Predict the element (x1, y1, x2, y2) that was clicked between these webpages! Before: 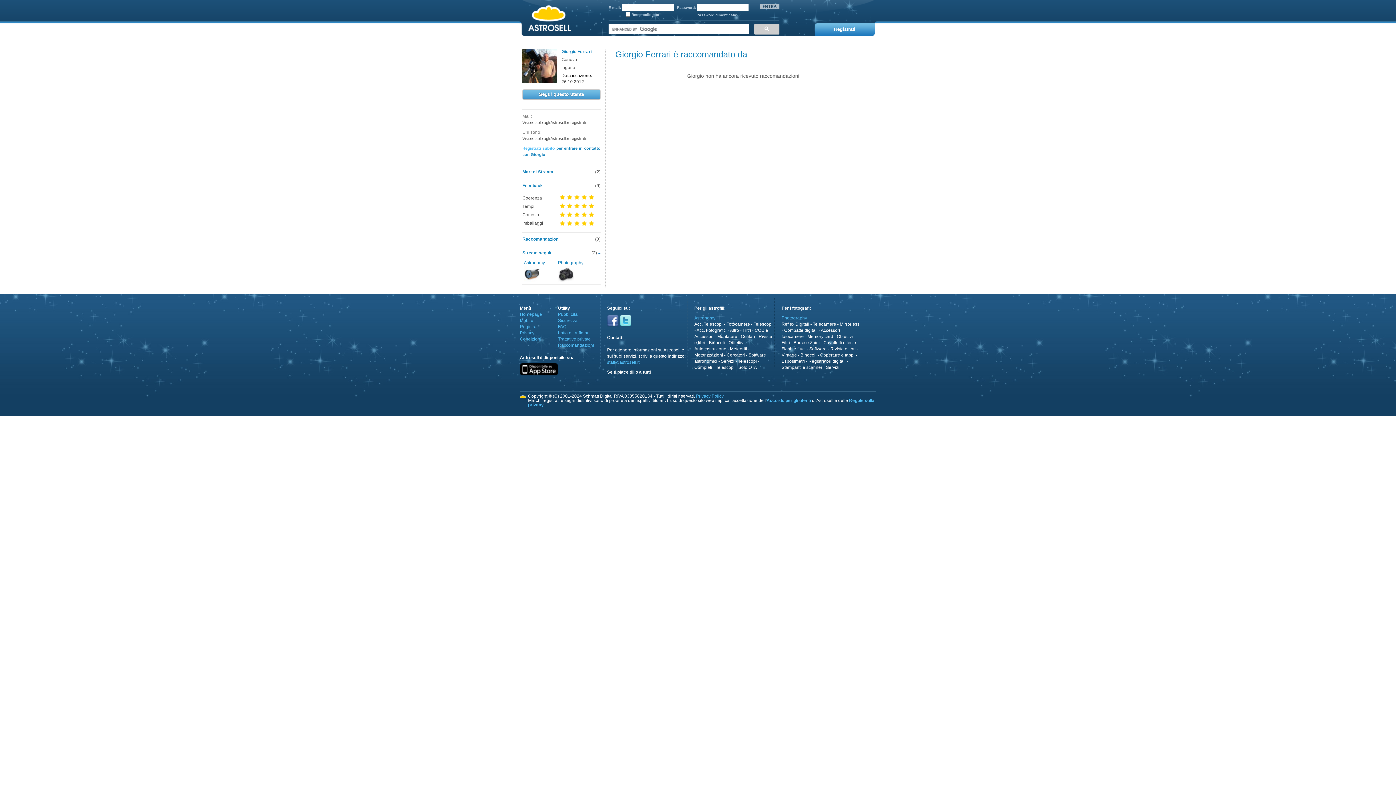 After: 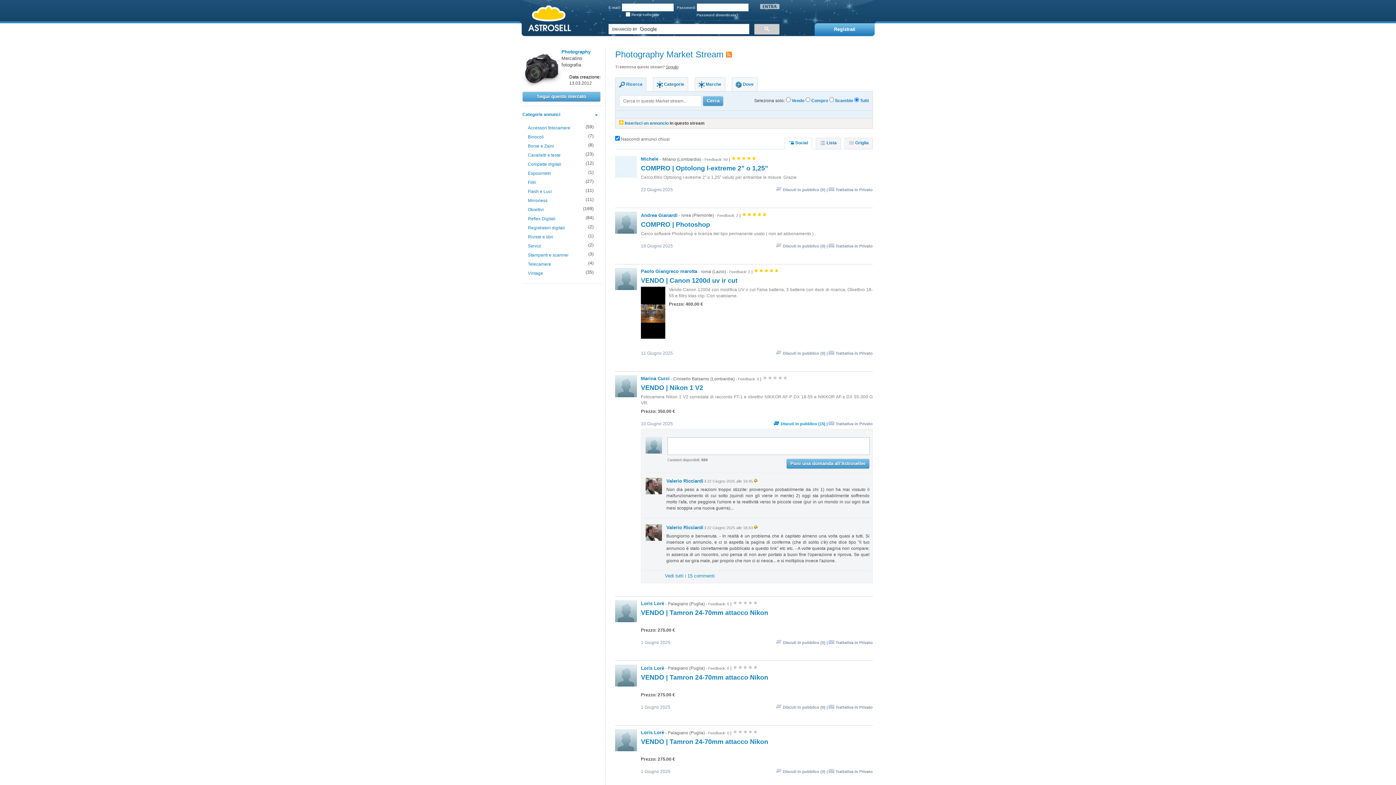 Action: bbox: (558, 279, 574, 283)